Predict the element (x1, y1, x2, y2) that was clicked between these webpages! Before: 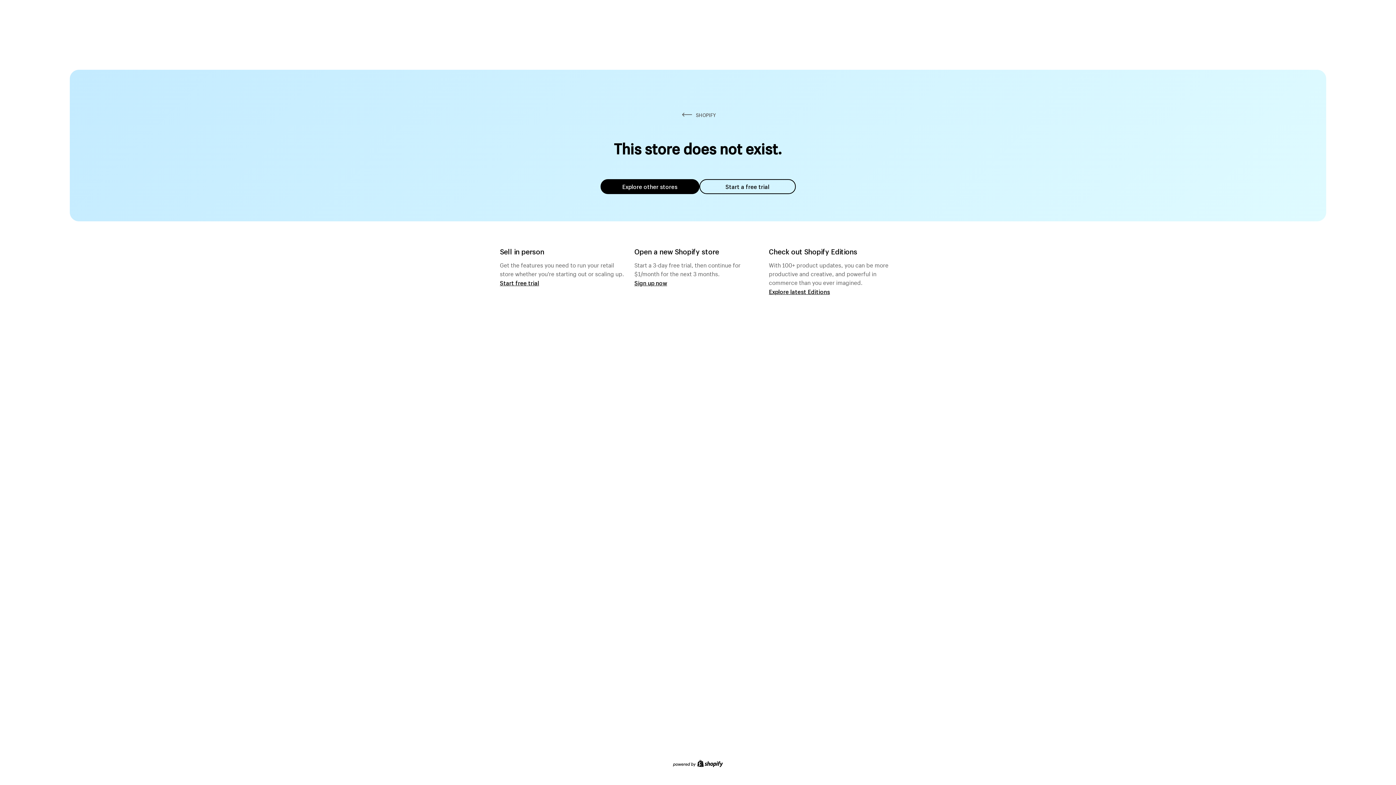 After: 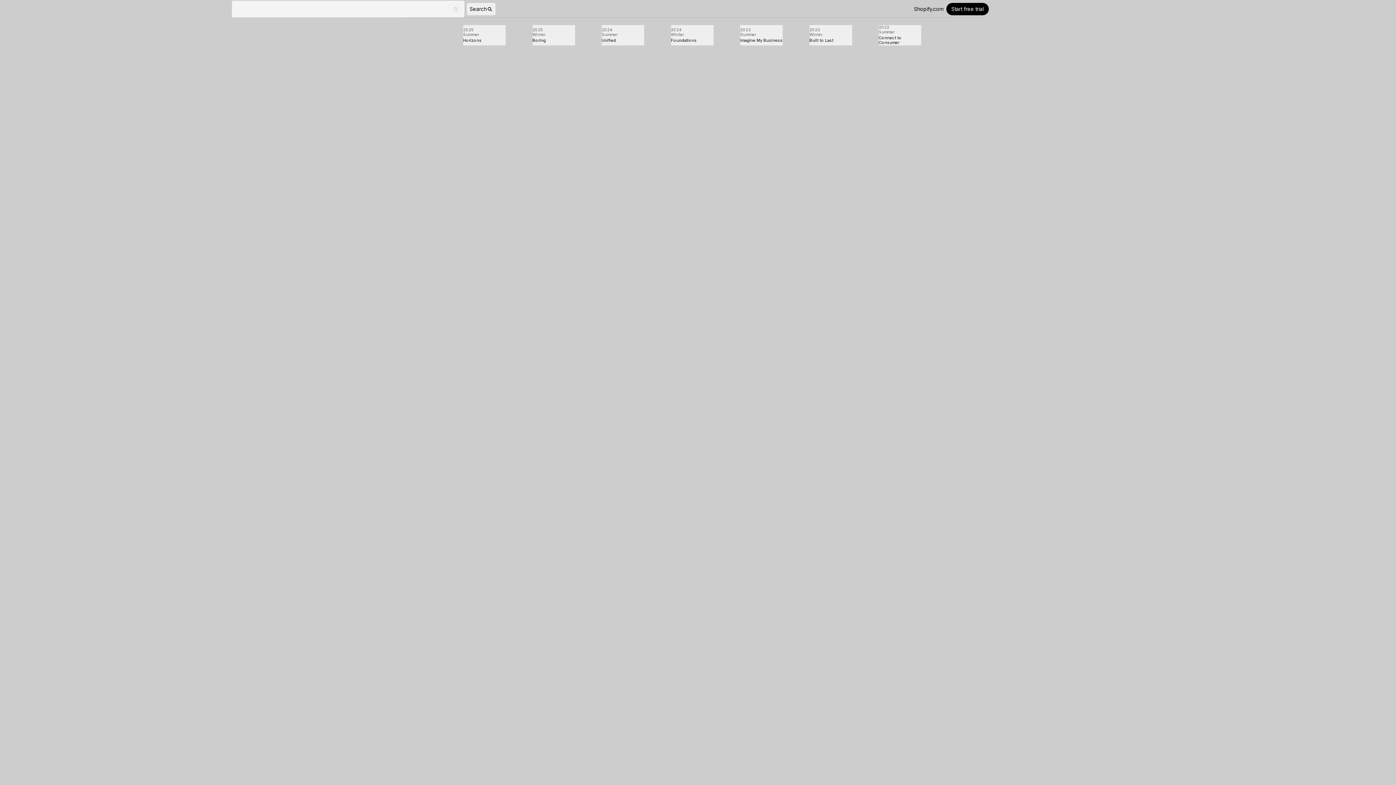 Action: bbox: (769, 287, 830, 295) label: Explore latest Editions